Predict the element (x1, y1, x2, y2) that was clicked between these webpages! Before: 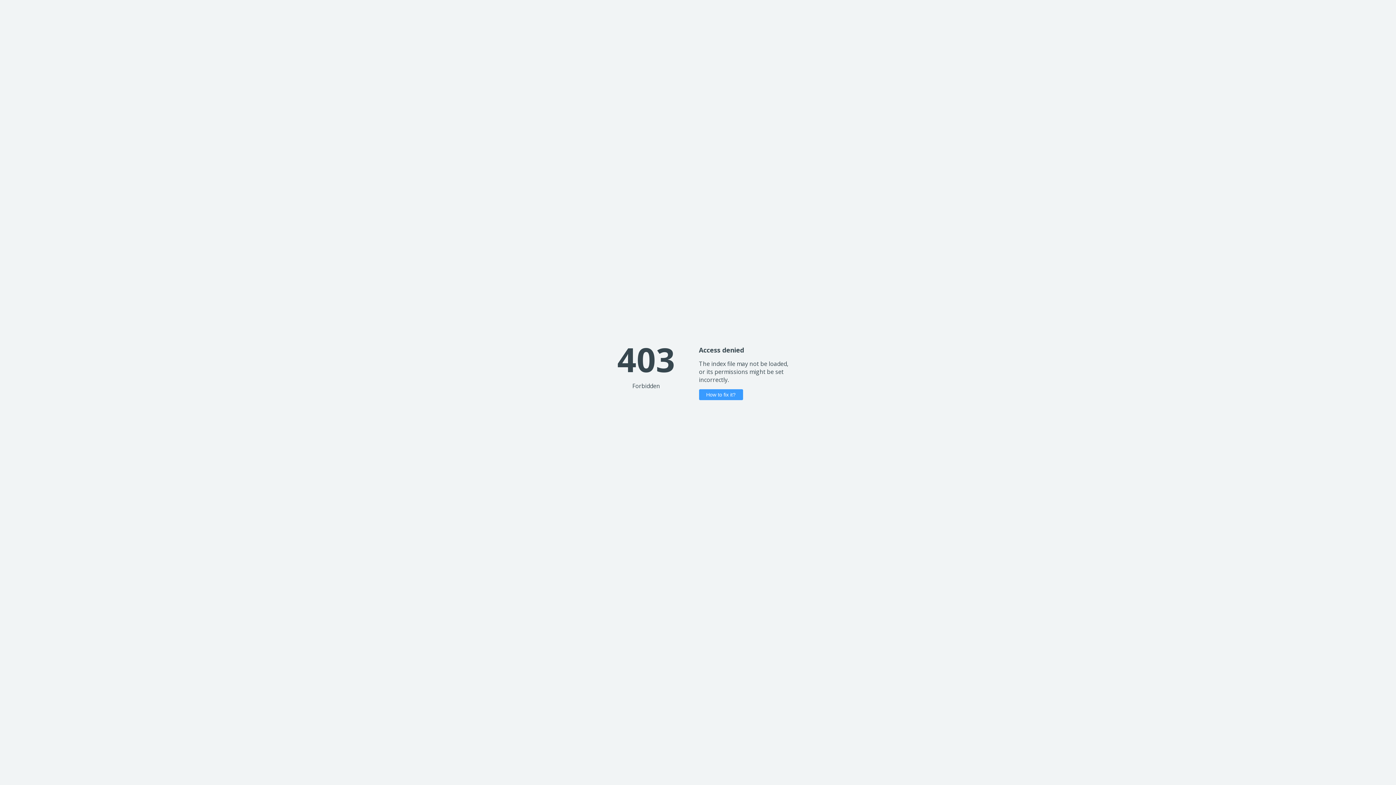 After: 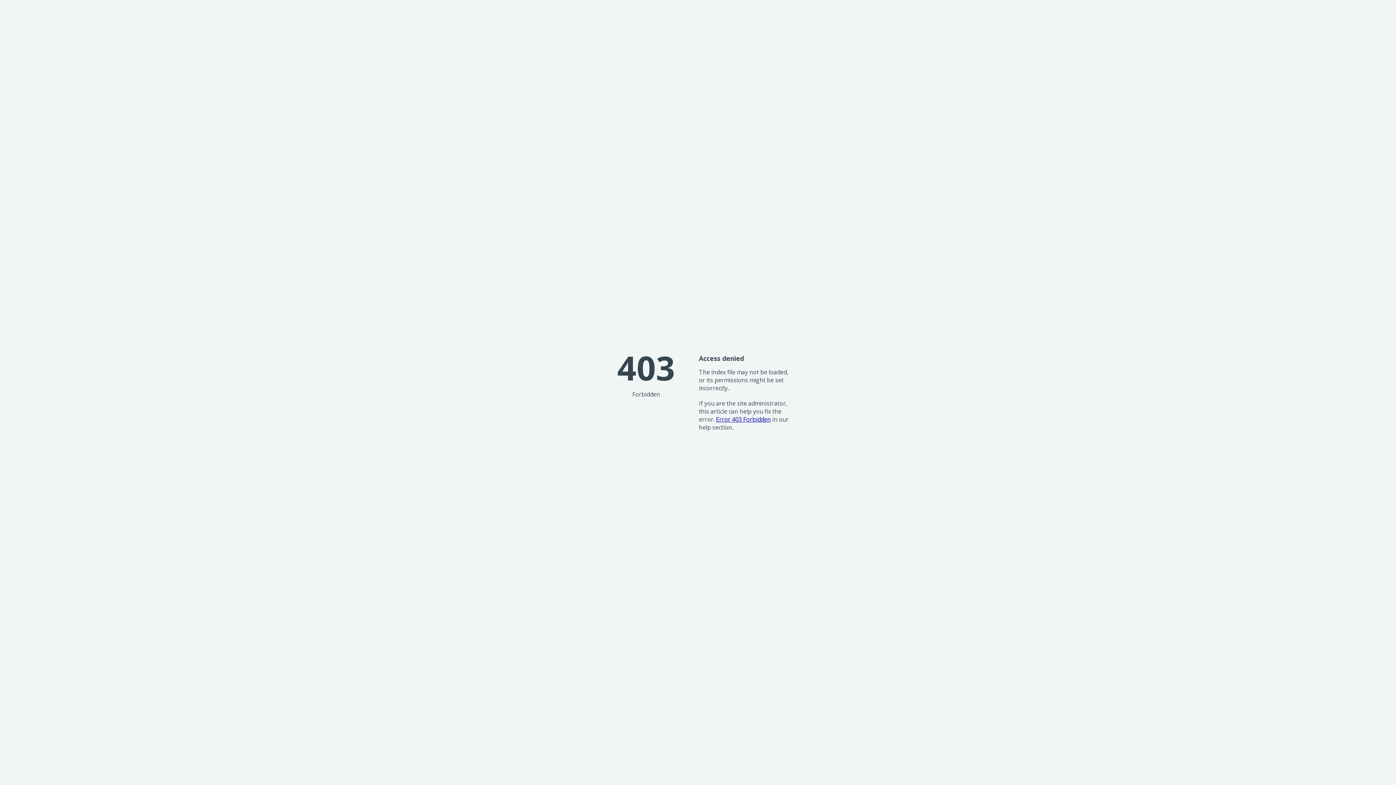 Action: bbox: (699, 389, 743, 400) label: How to fix it?